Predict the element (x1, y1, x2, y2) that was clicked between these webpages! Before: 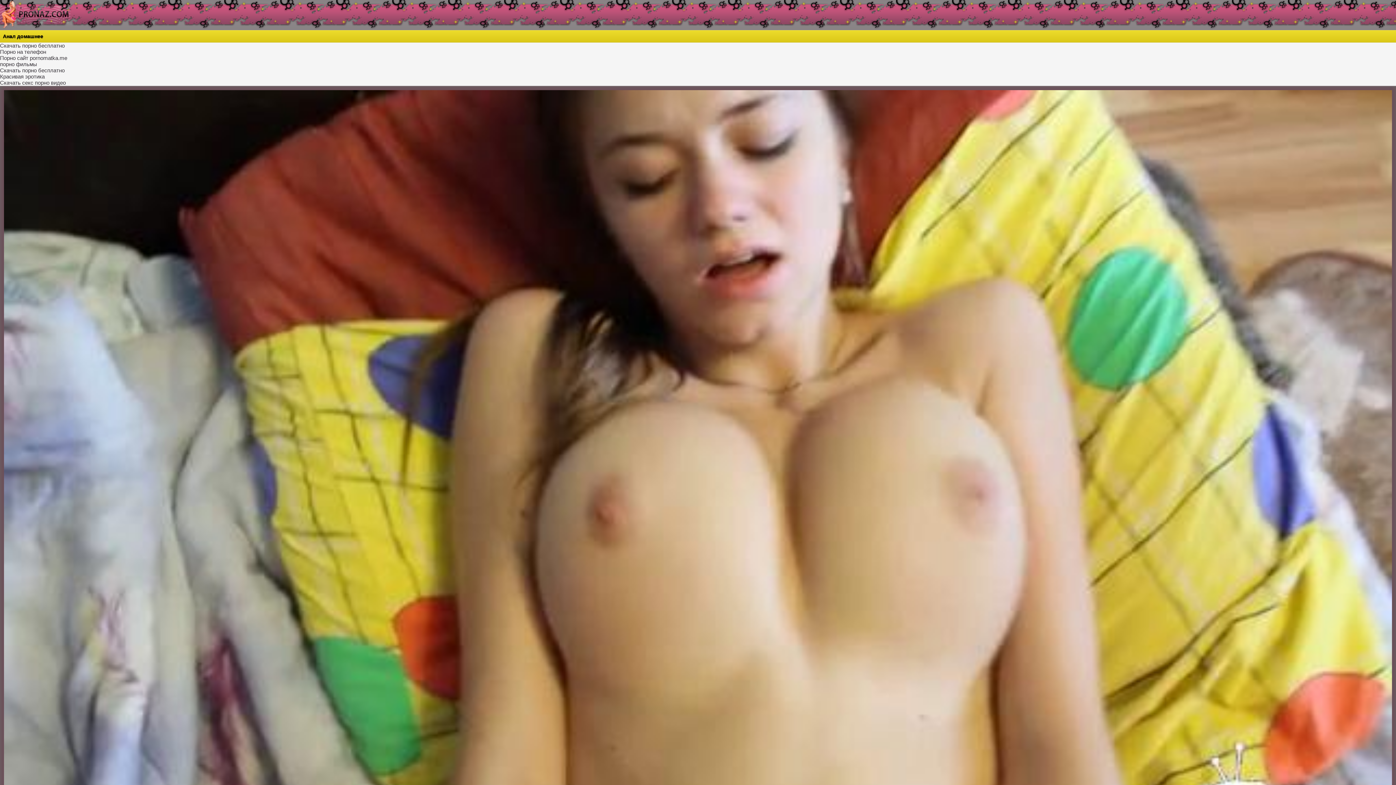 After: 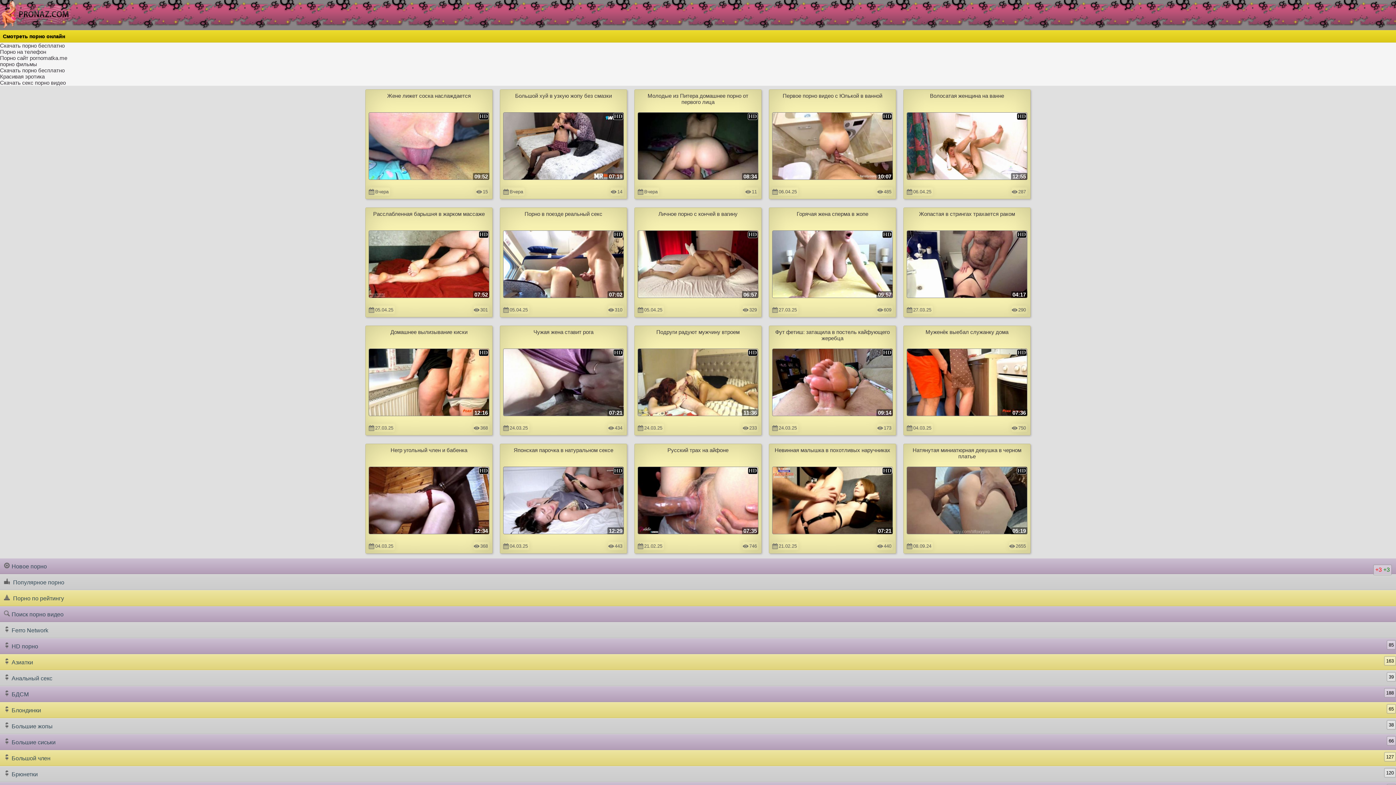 Action: bbox: (0, 0, 1396, 30)